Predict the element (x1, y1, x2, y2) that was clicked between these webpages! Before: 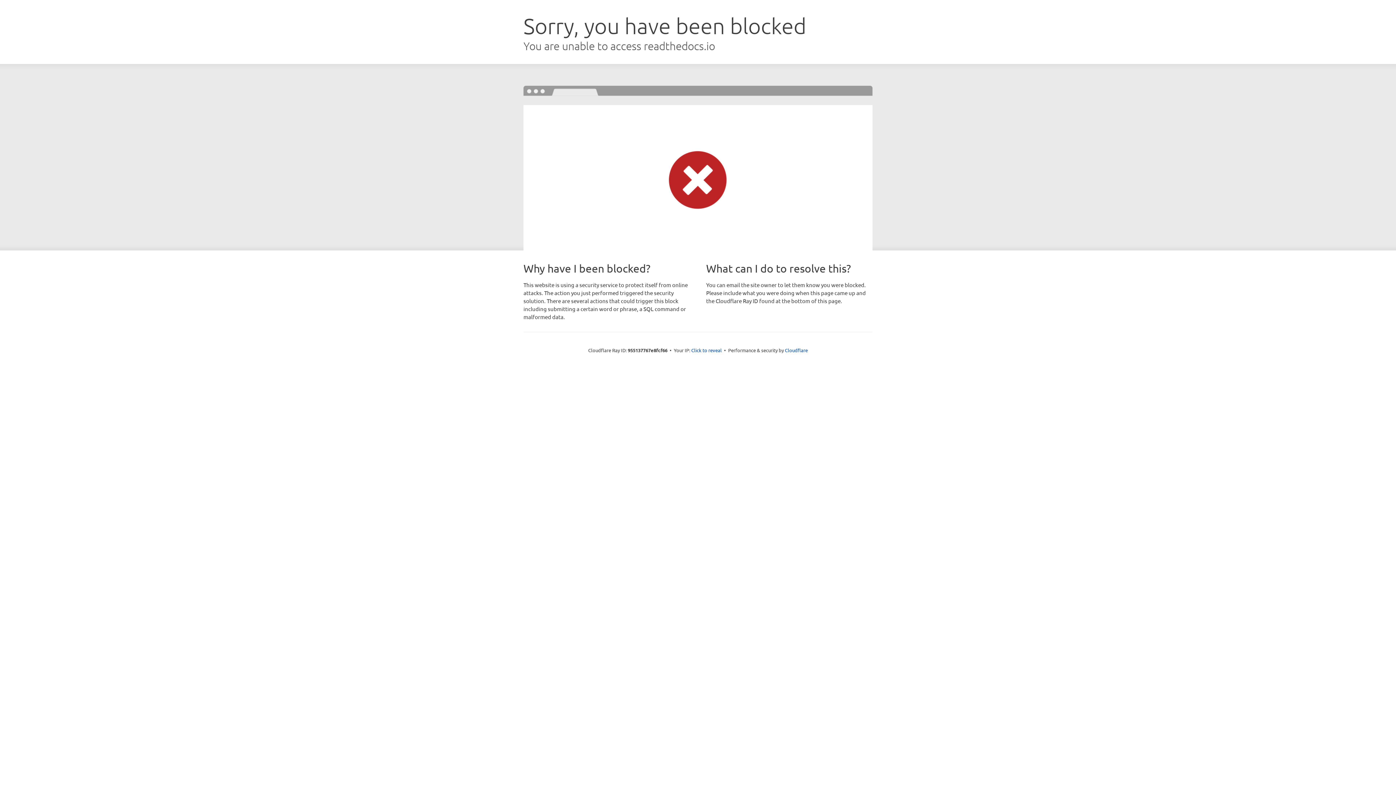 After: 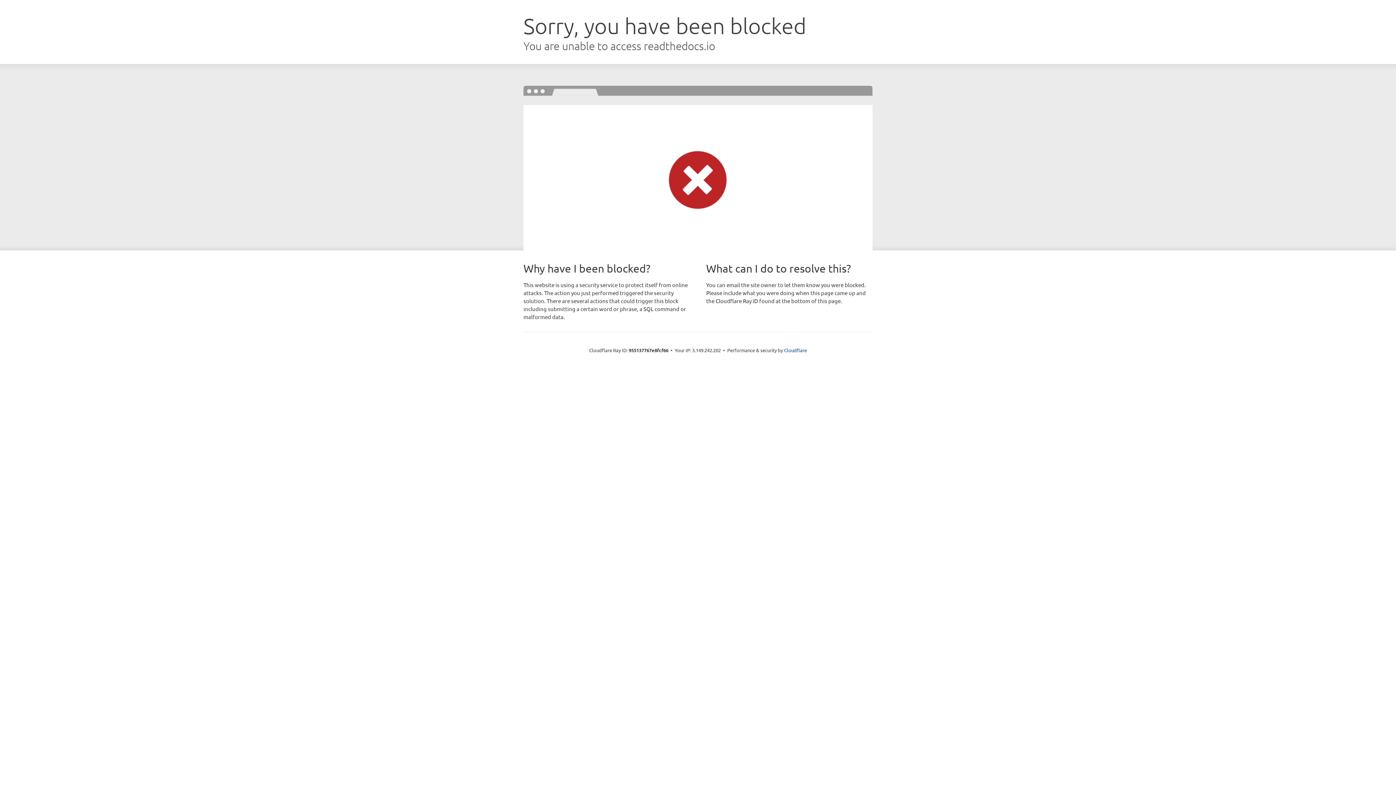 Action: bbox: (691, 346, 722, 353) label: Click to reveal